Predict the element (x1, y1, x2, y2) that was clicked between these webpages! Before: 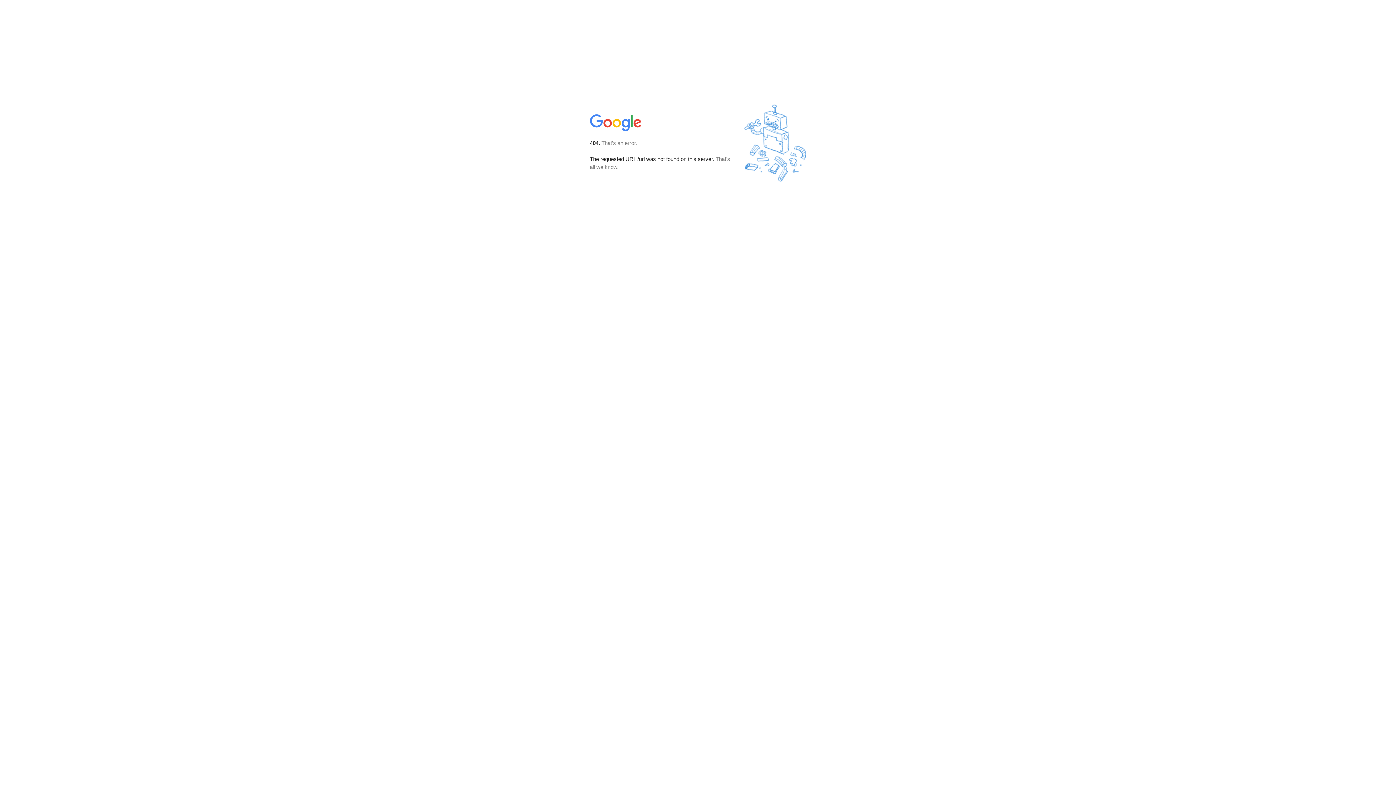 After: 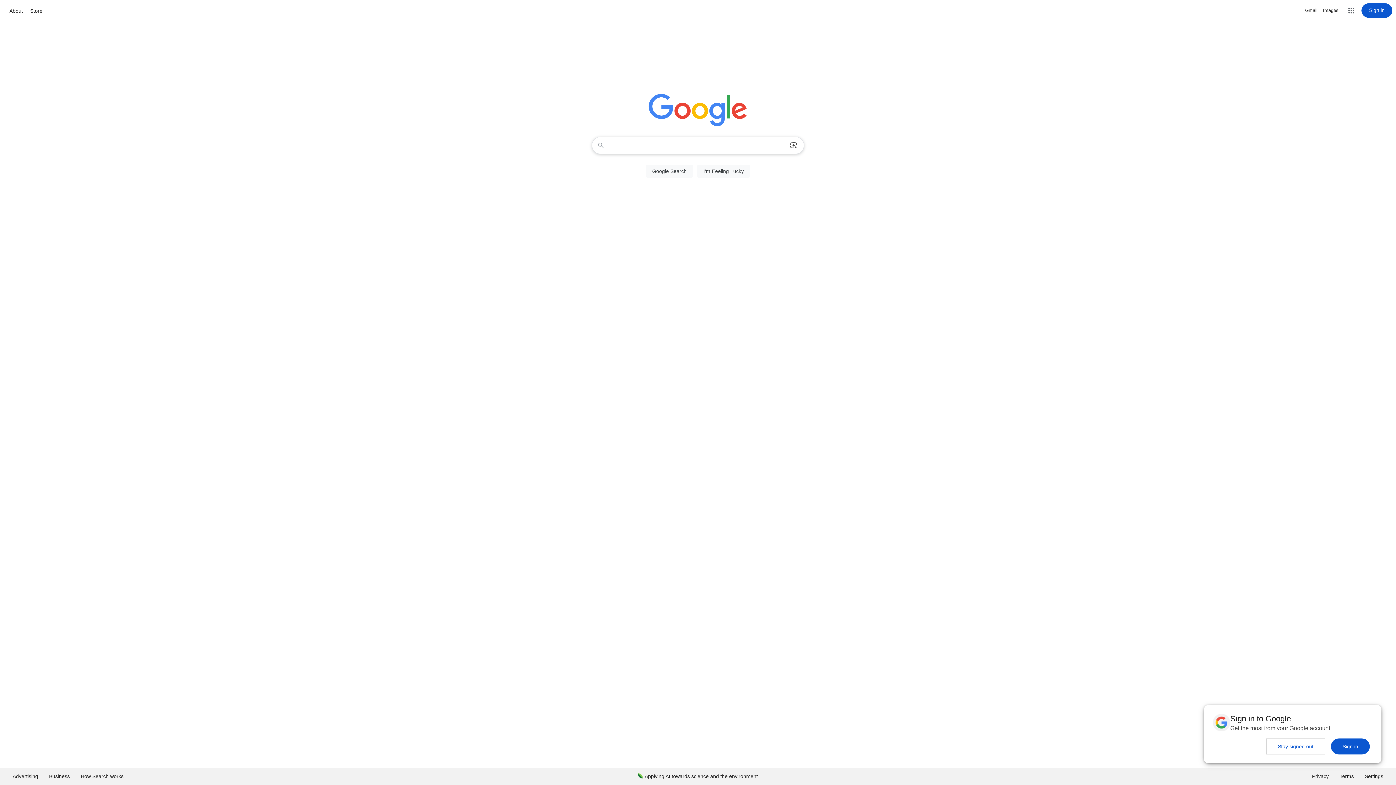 Action: bbox: (590, 127, 642, 134)